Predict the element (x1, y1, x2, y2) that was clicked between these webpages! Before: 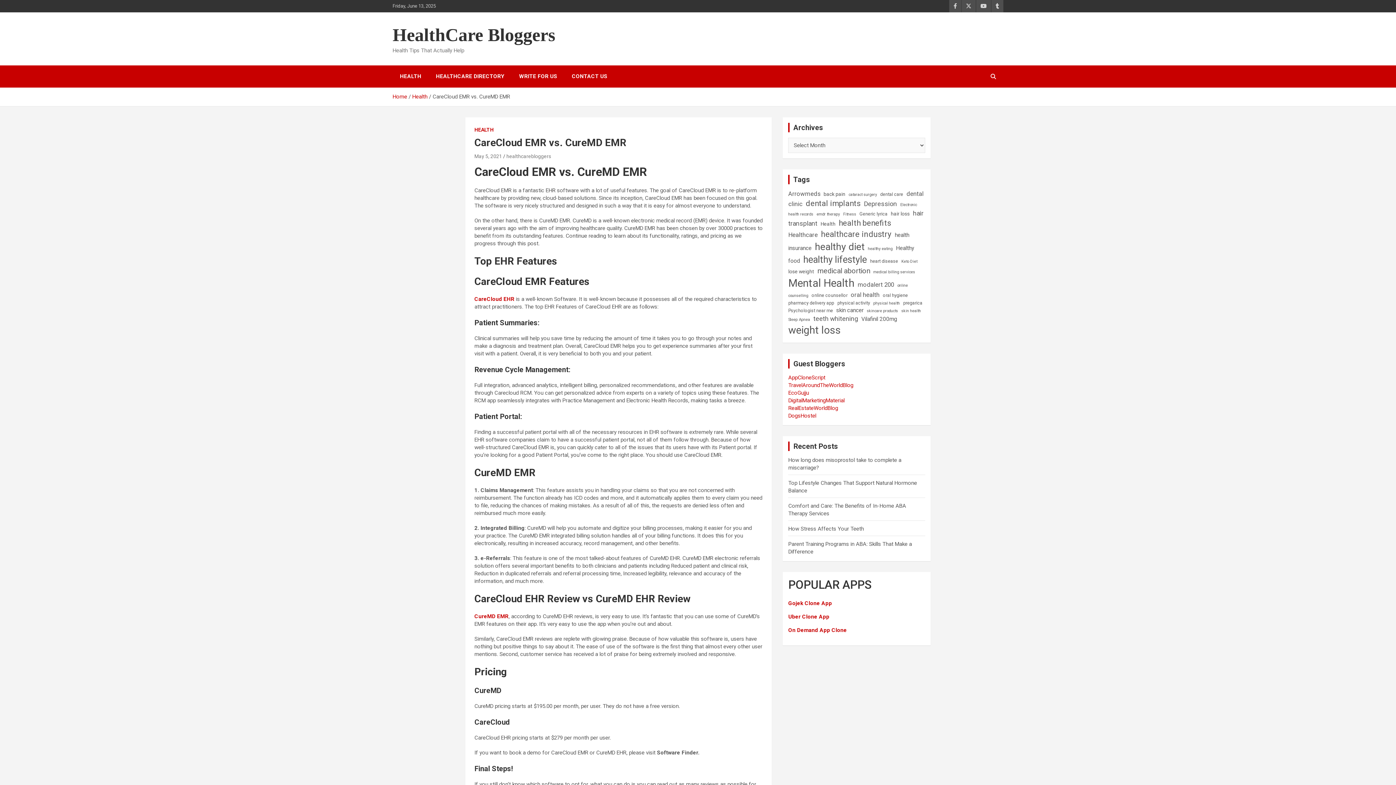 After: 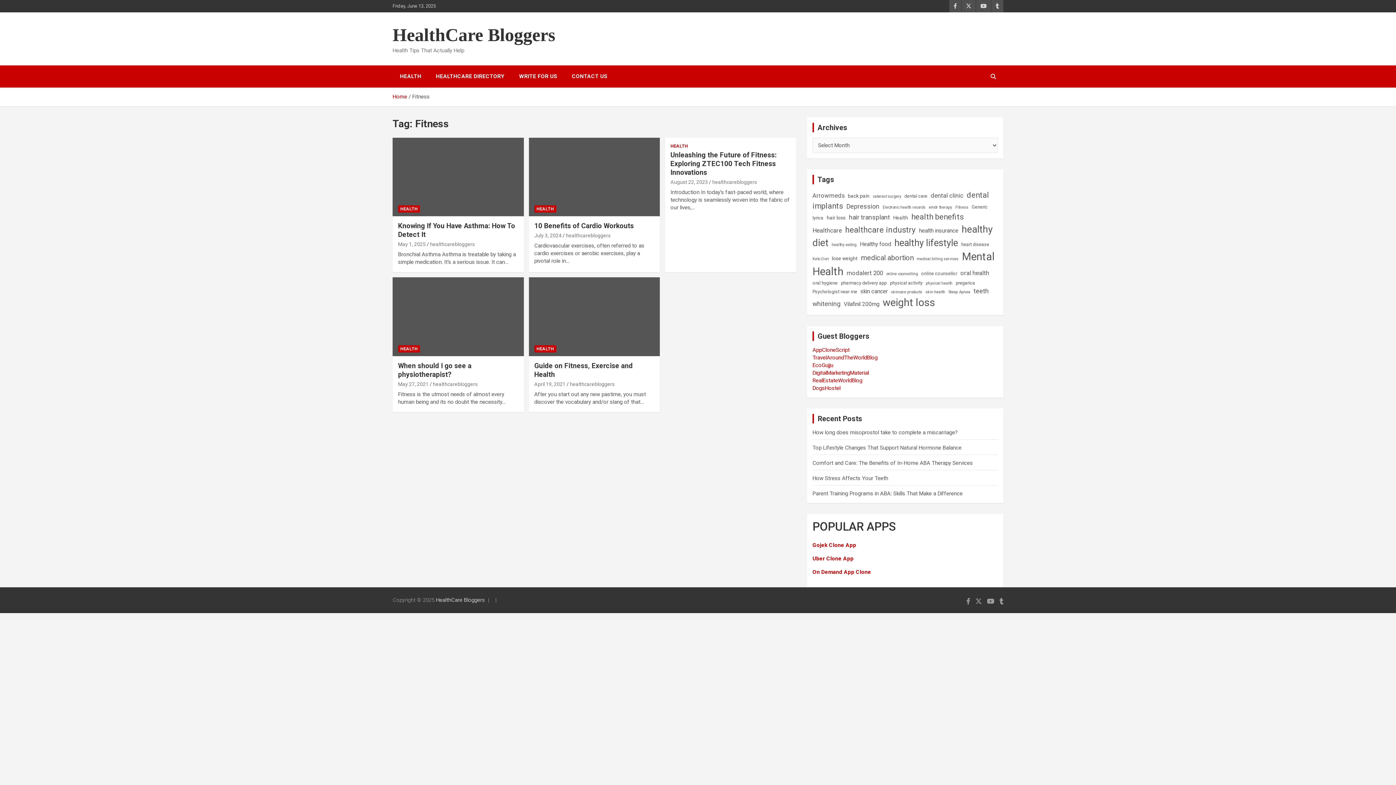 Action: bbox: (843, 208, 856, 220) label: Fitness (5 items)